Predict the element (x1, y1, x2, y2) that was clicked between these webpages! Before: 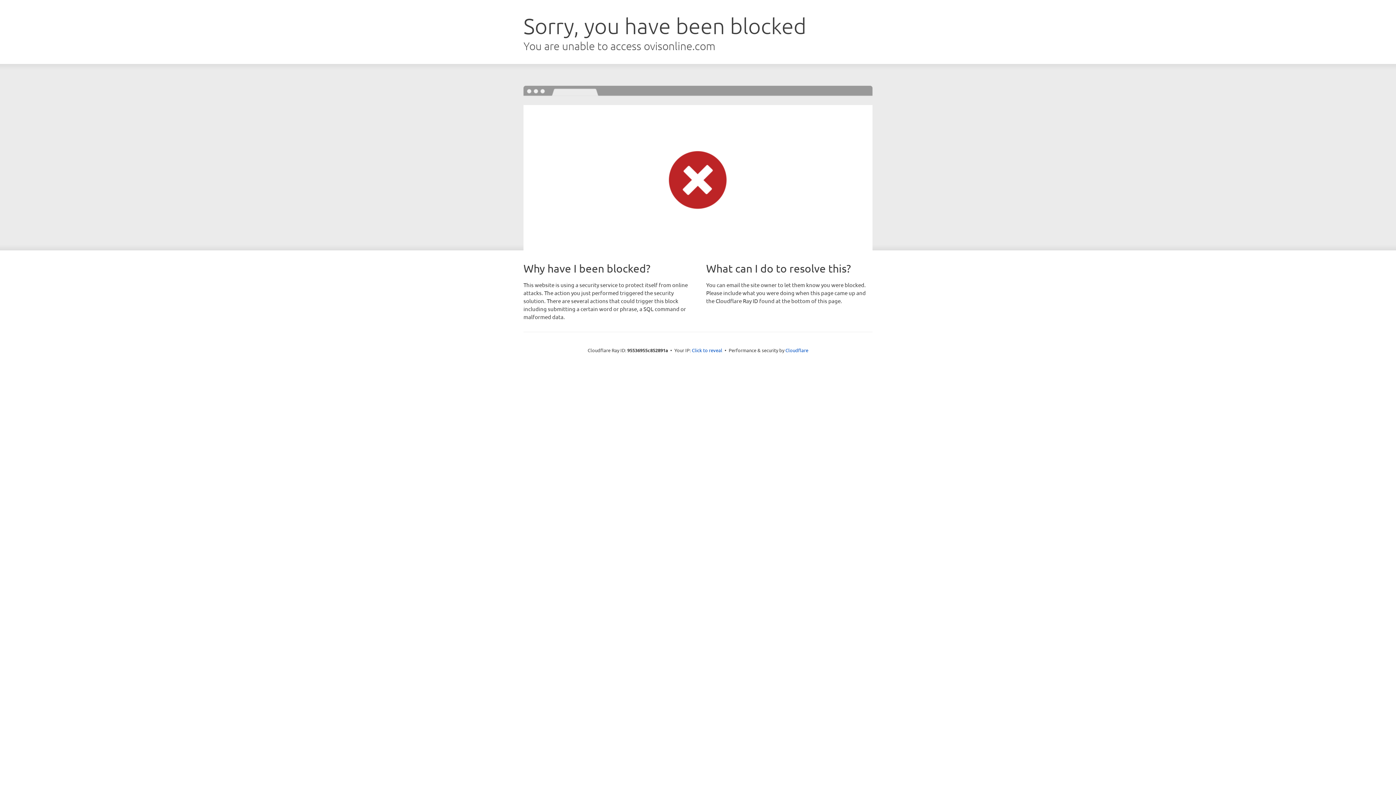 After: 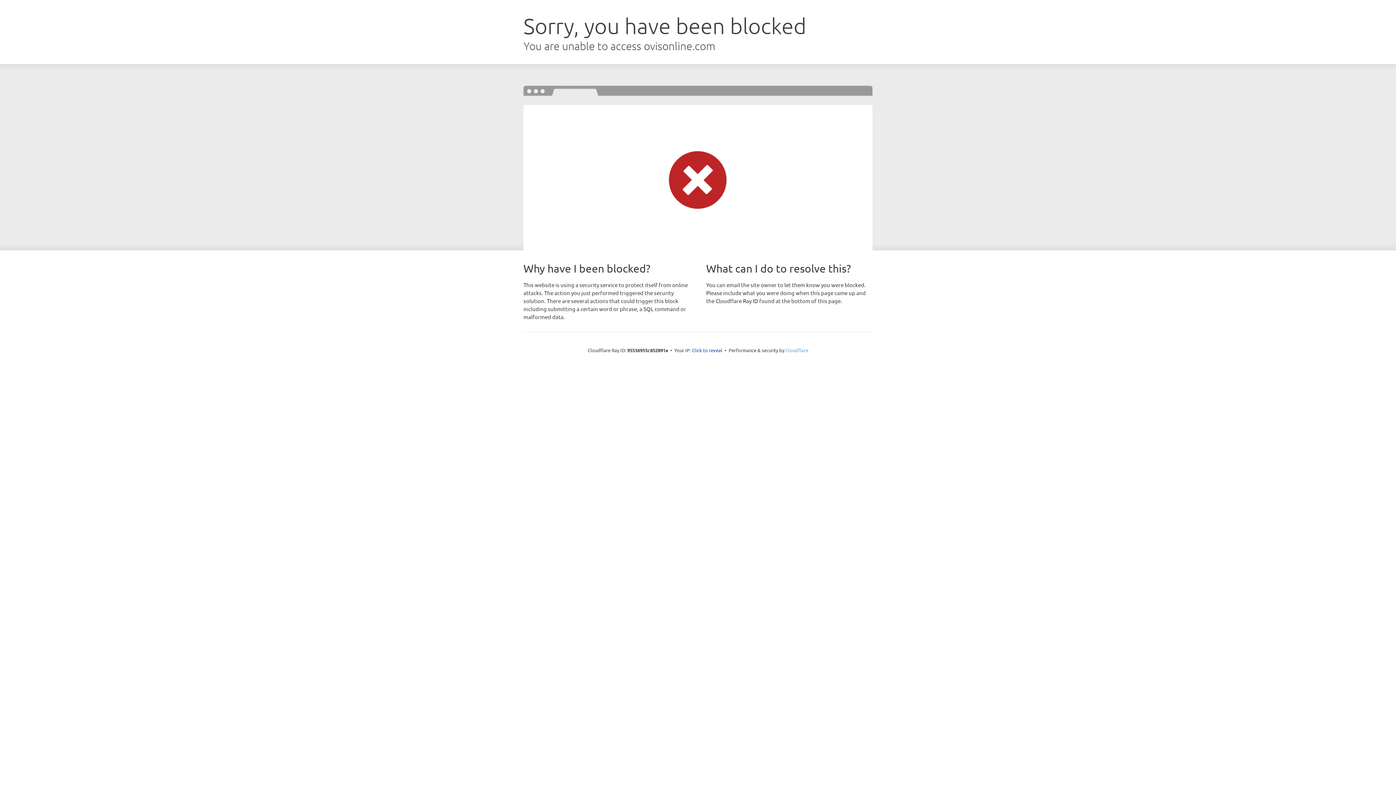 Action: label: Cloudflare bbox: (785, 347, 808, 353)